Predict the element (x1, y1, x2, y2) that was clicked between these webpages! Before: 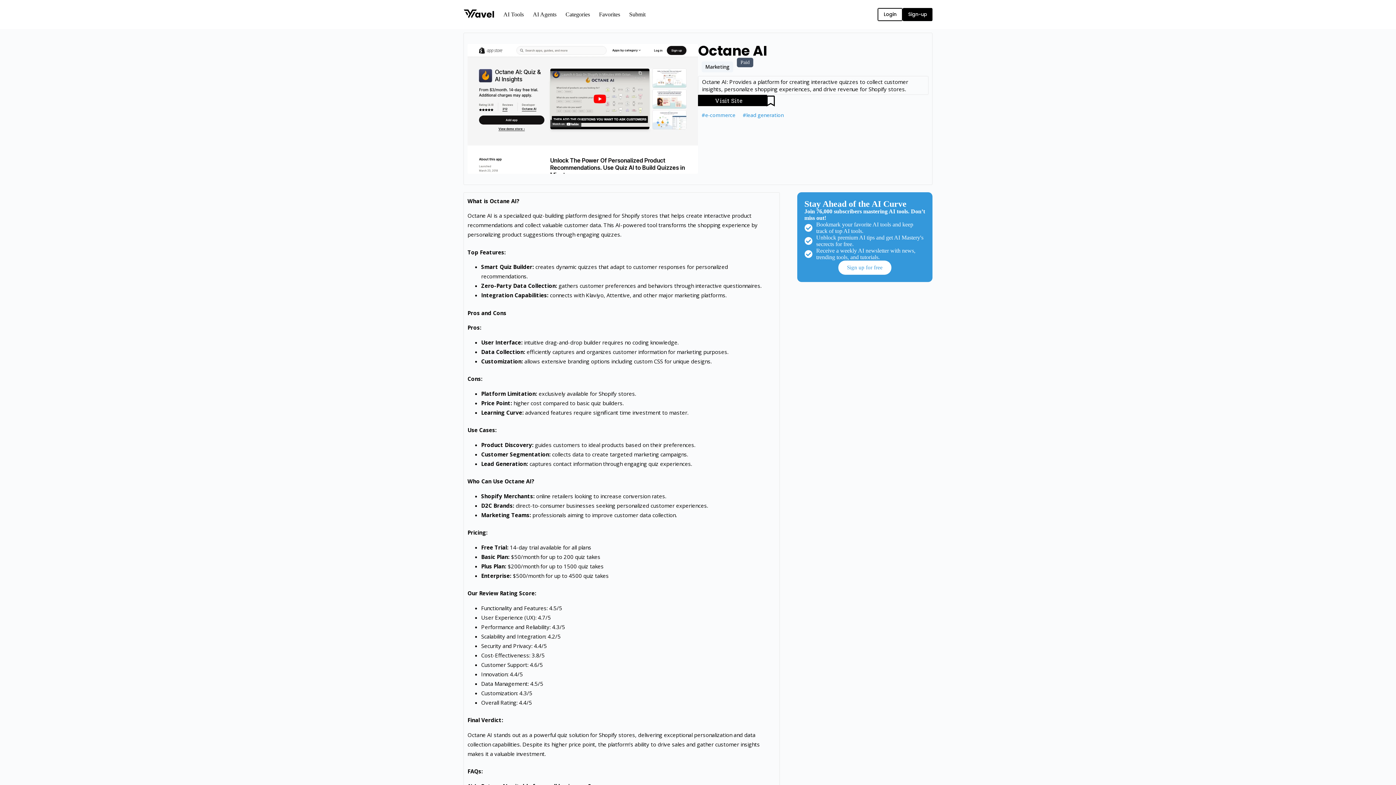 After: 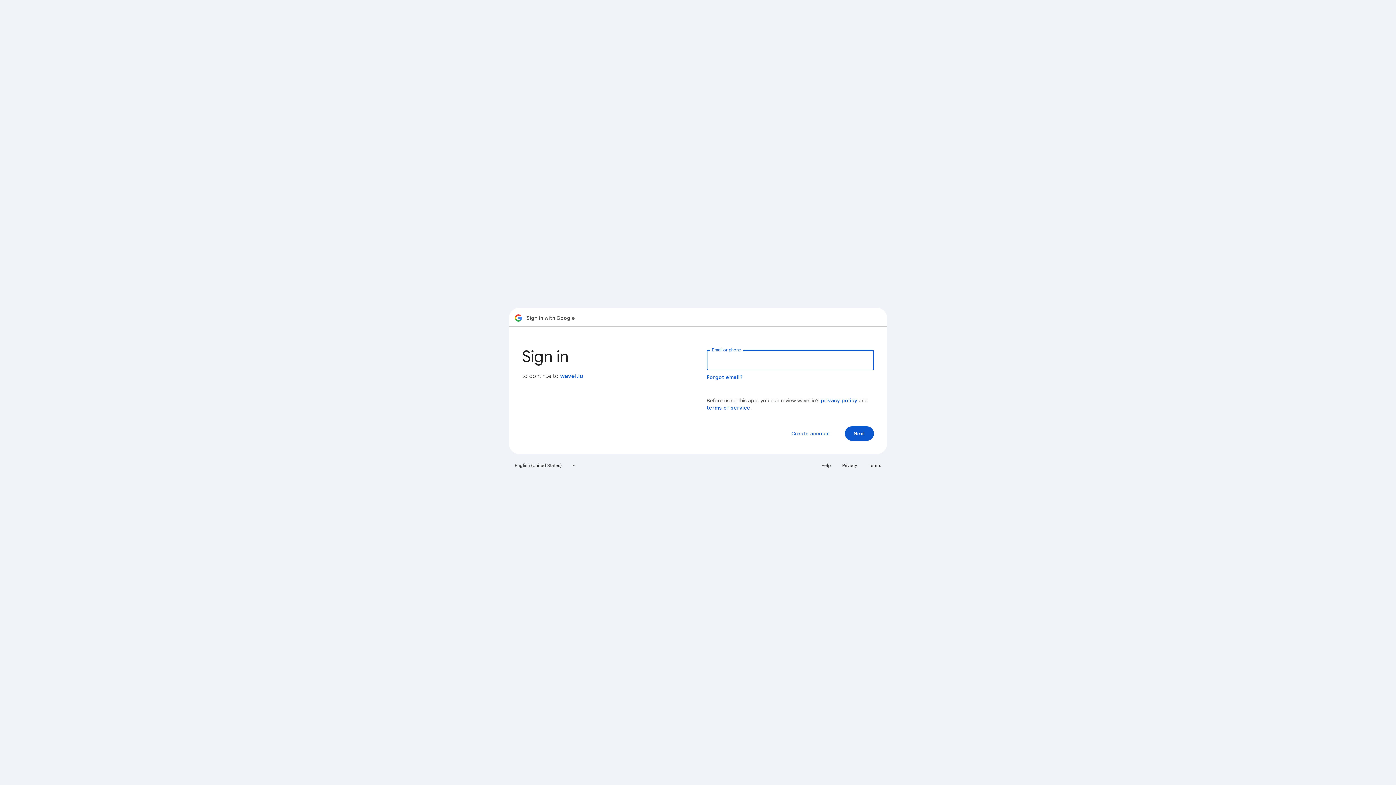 Action: bbox: (878, 8, 902, 20) label: Login